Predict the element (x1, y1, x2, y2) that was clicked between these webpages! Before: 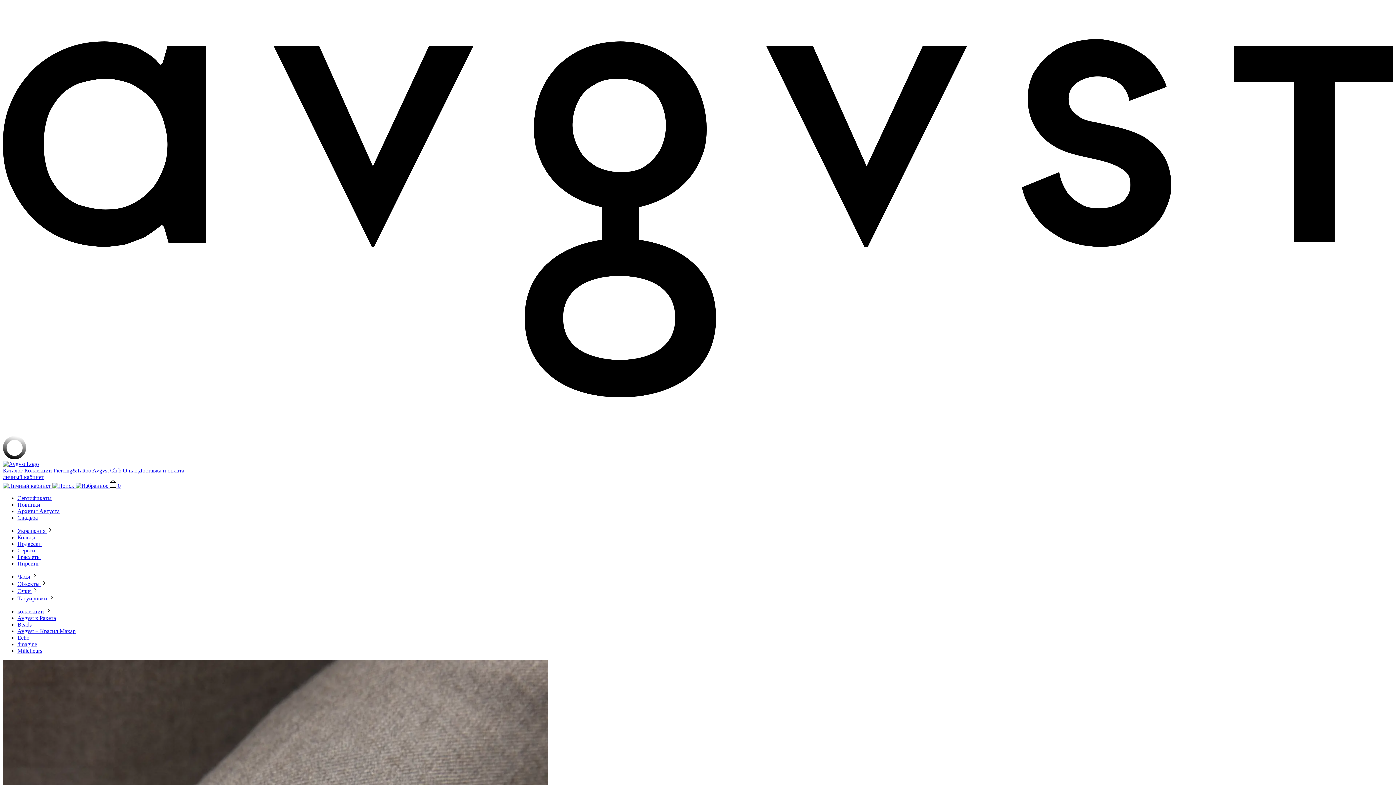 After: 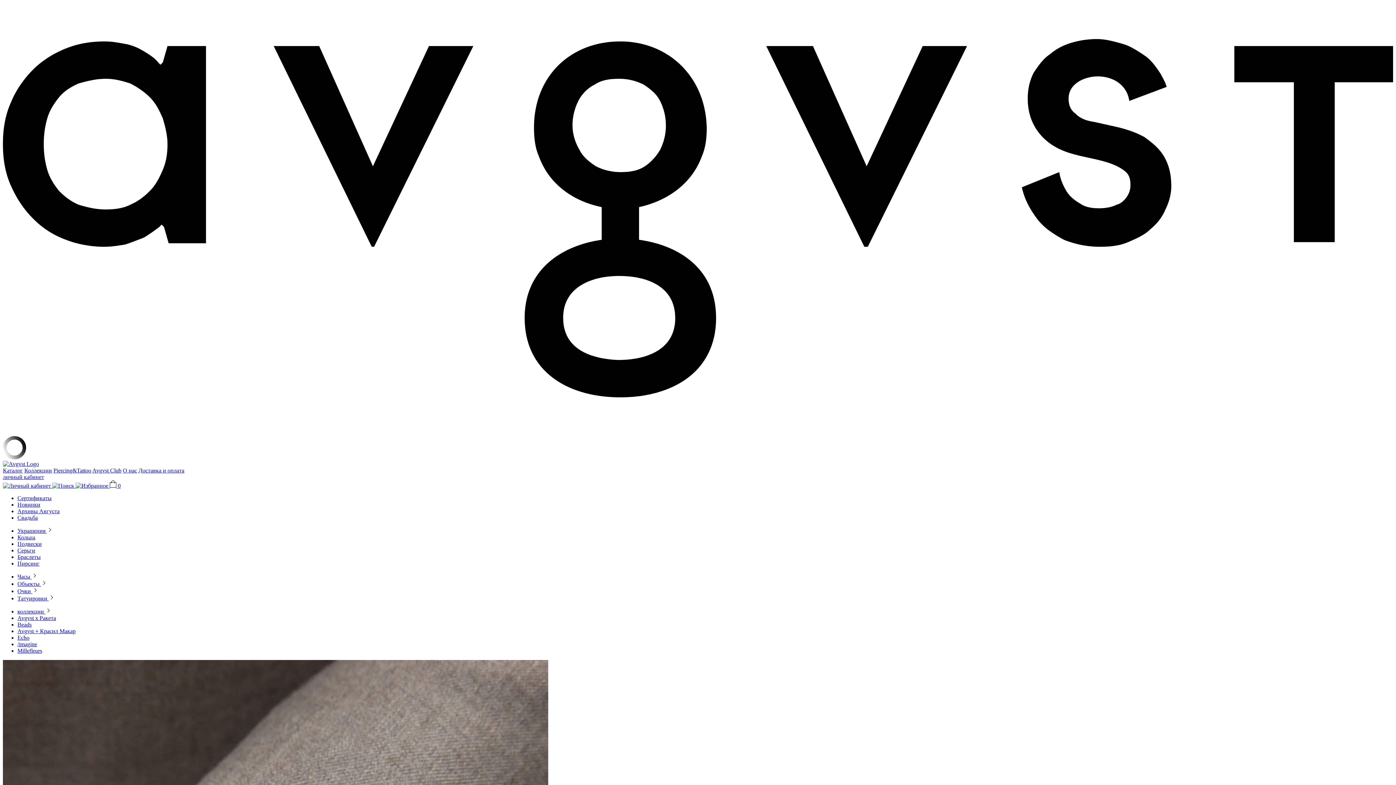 Action: label: Сертификаты bbox: (17, 495, 51, 501)